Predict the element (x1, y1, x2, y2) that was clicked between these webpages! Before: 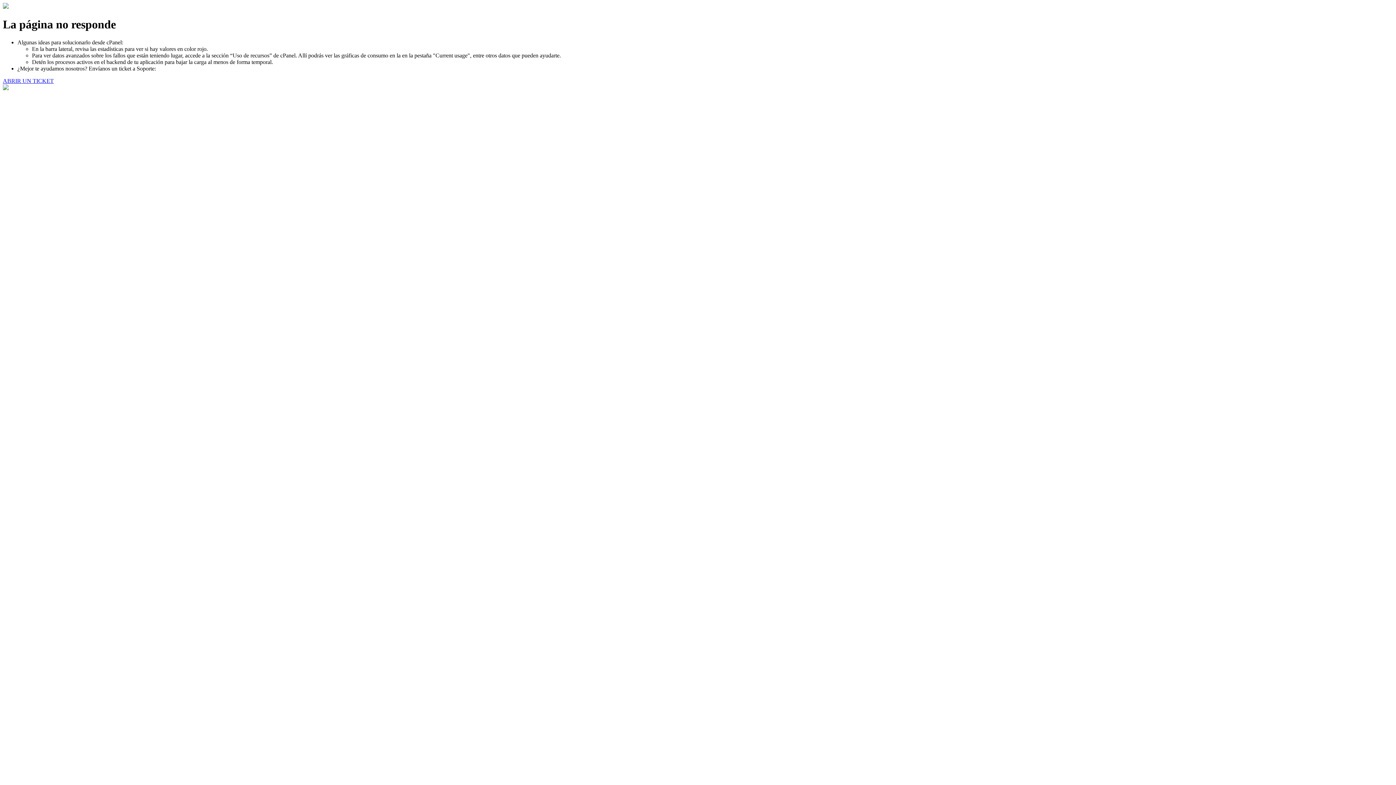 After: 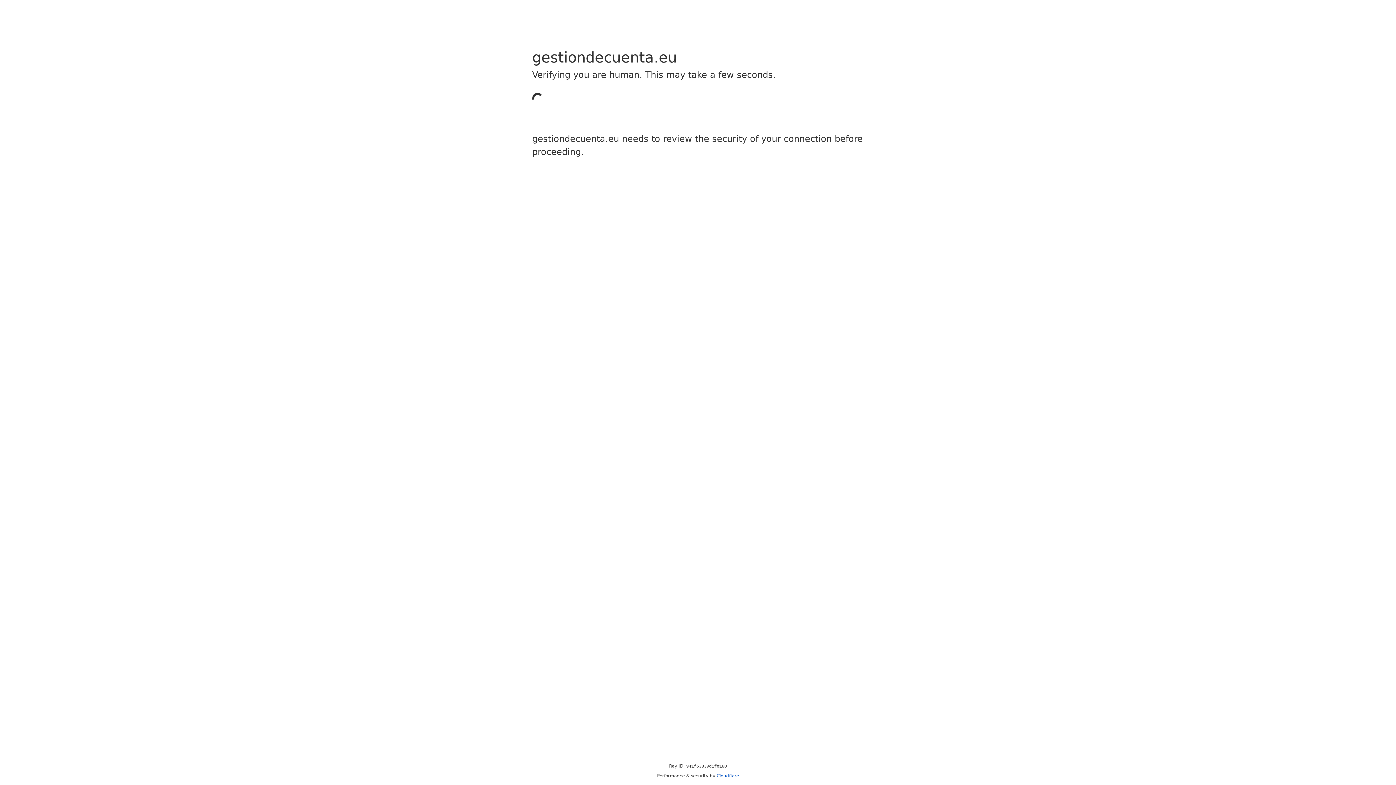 Action: label: ABRIR UN TICKET bbox: (2, 77, 53, 83)